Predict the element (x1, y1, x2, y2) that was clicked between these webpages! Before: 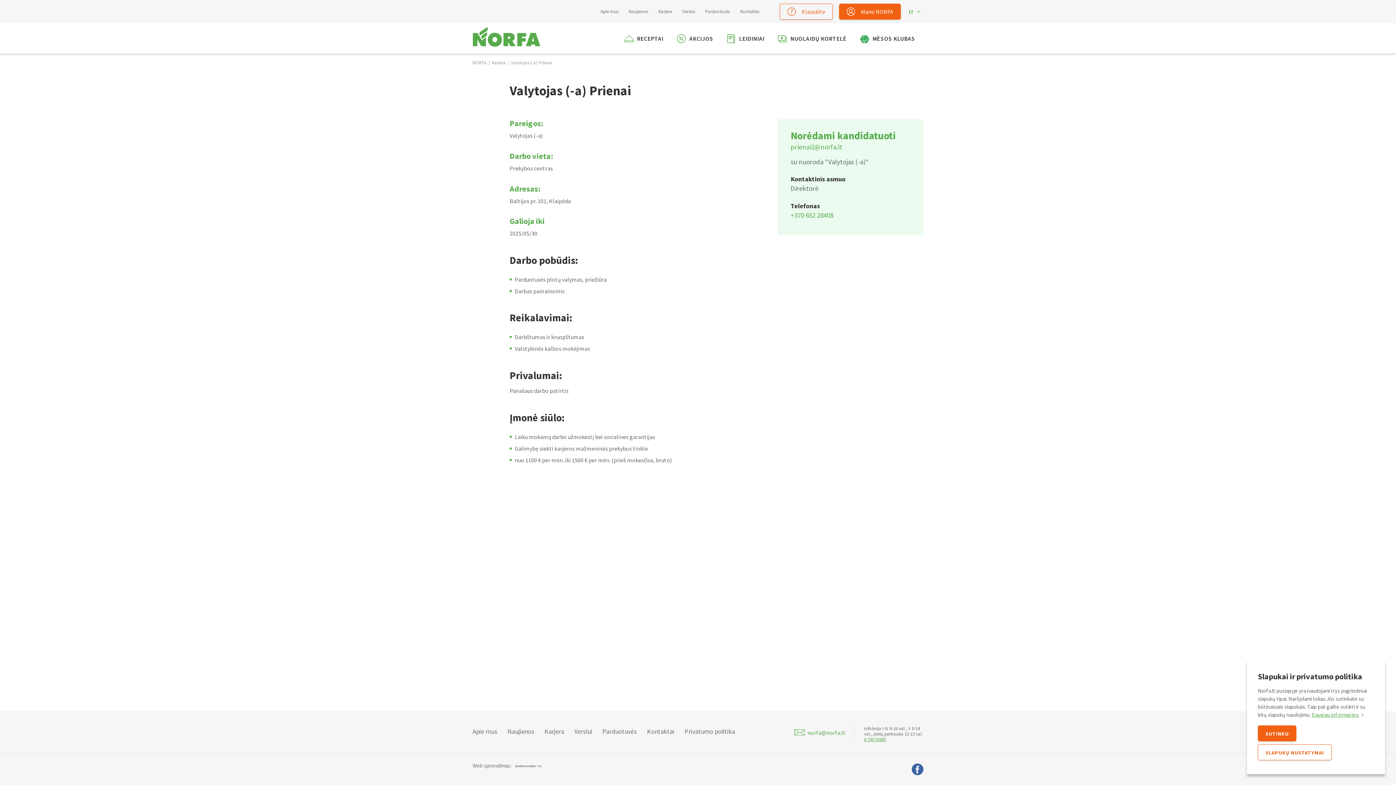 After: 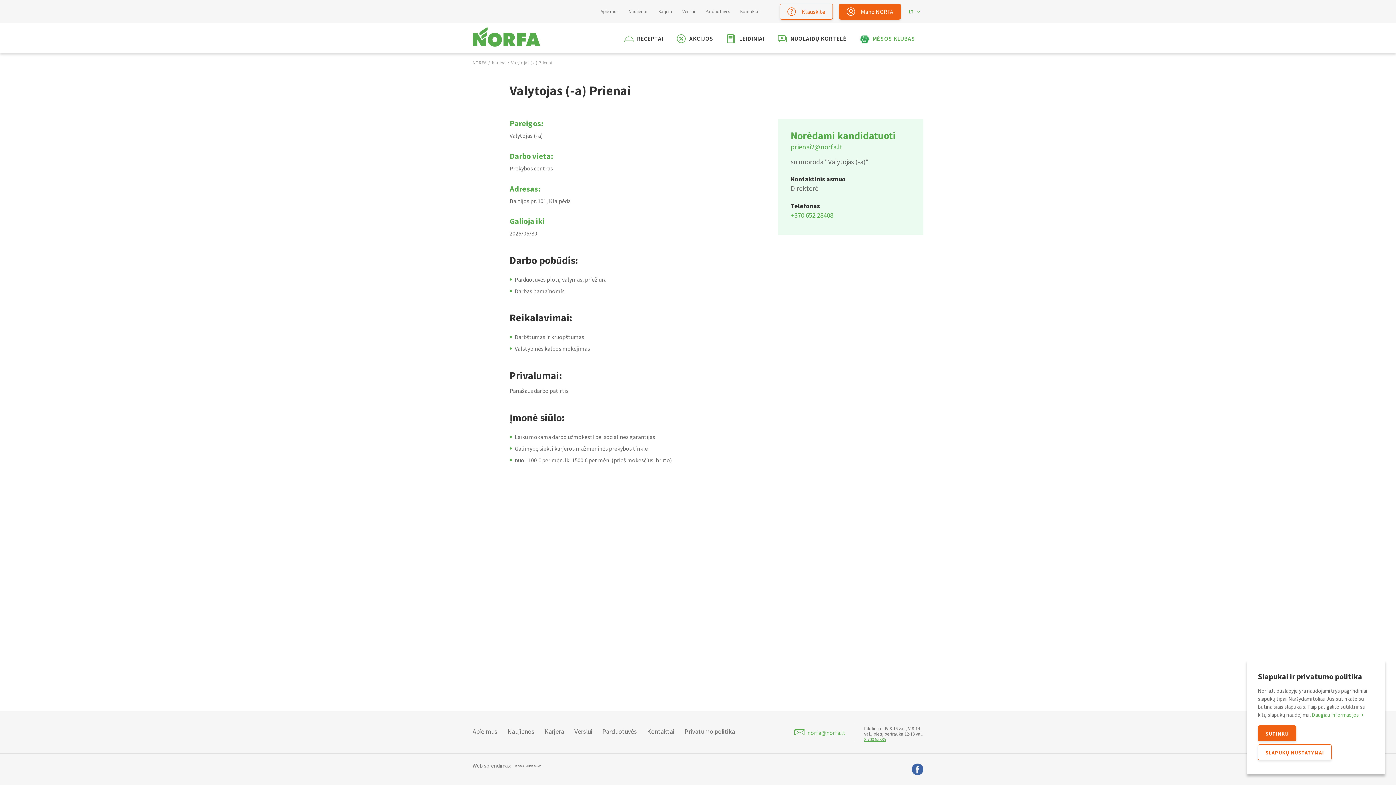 Action: bbox: (860, 34, 915, 42) label: MĖSOS KLUBAS